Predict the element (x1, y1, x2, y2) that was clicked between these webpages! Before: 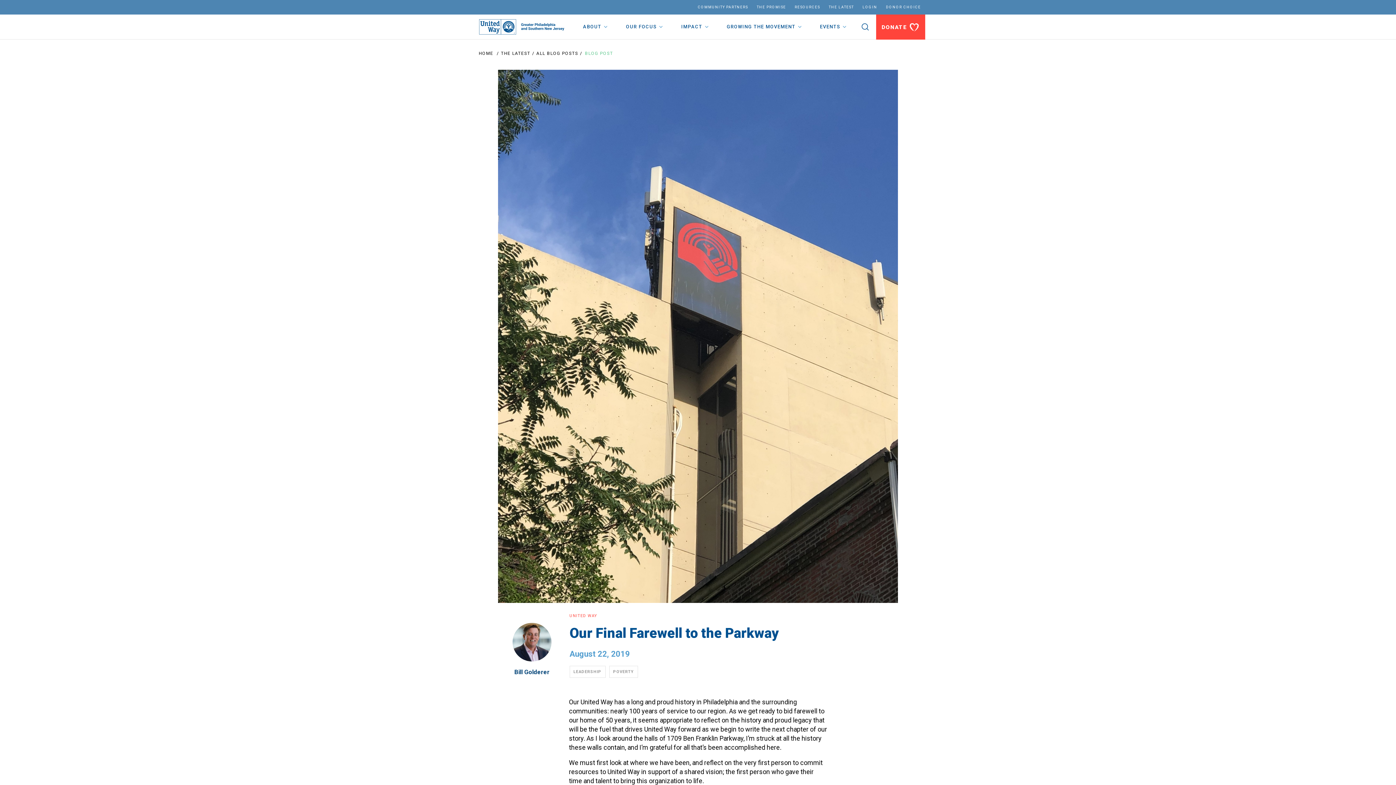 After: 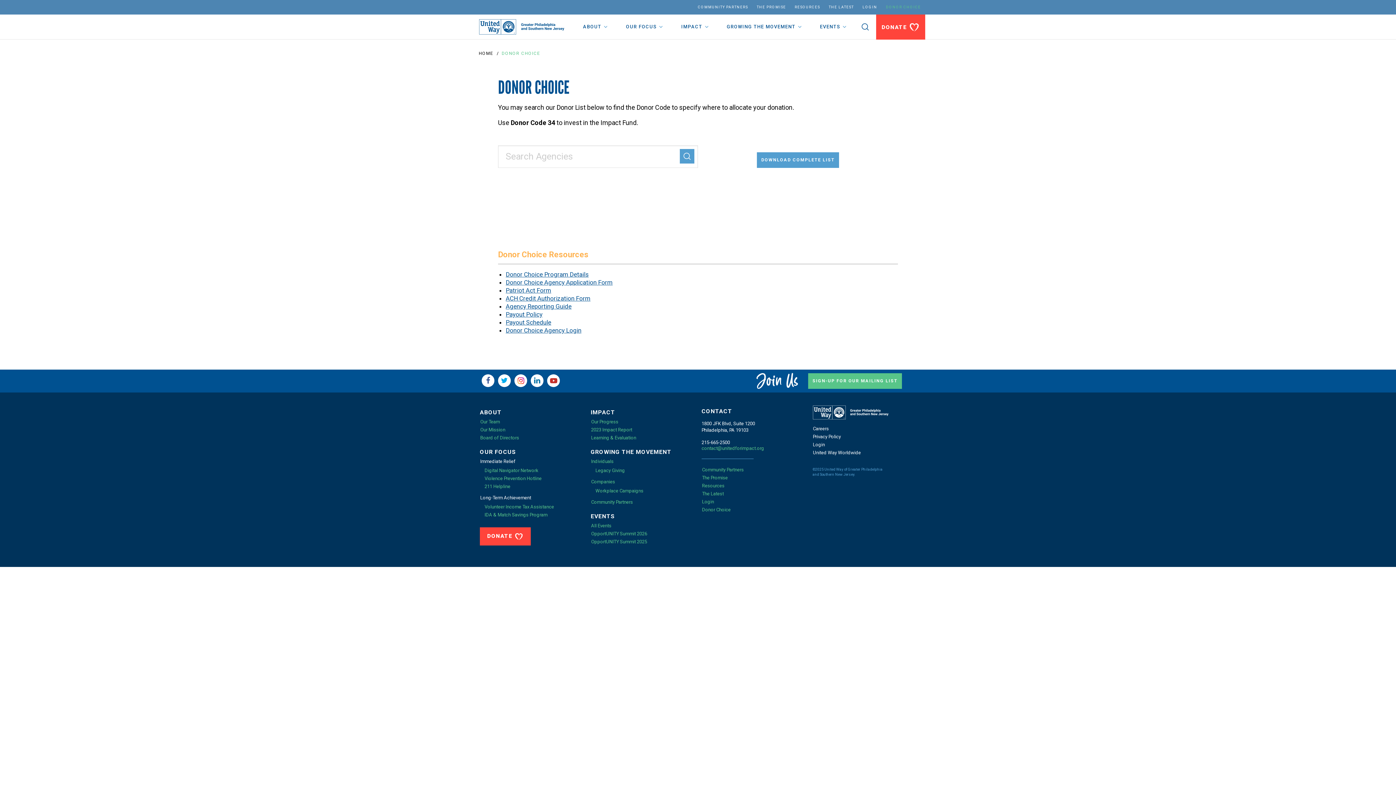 Action: label: DONOR CHOICE bbox: (881, 0, 925, 14)